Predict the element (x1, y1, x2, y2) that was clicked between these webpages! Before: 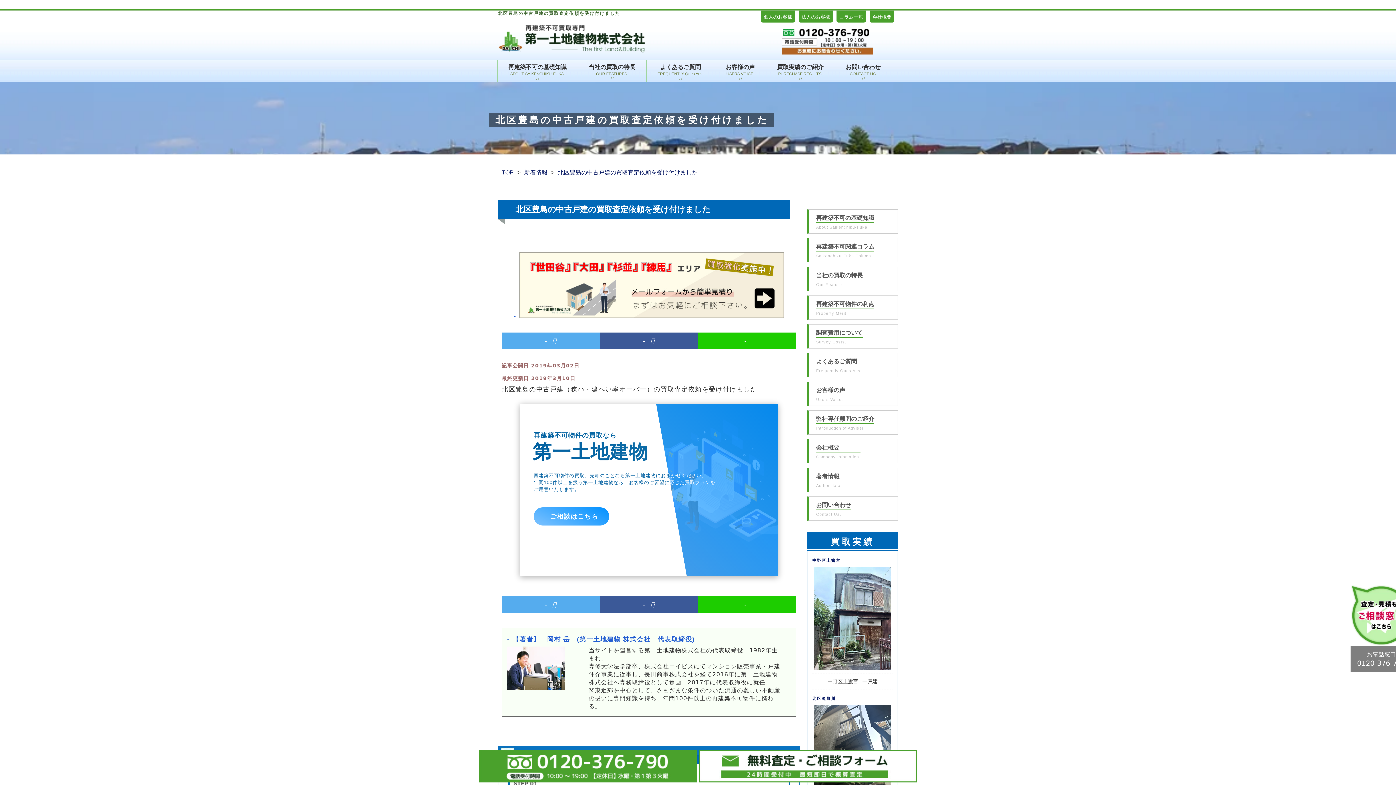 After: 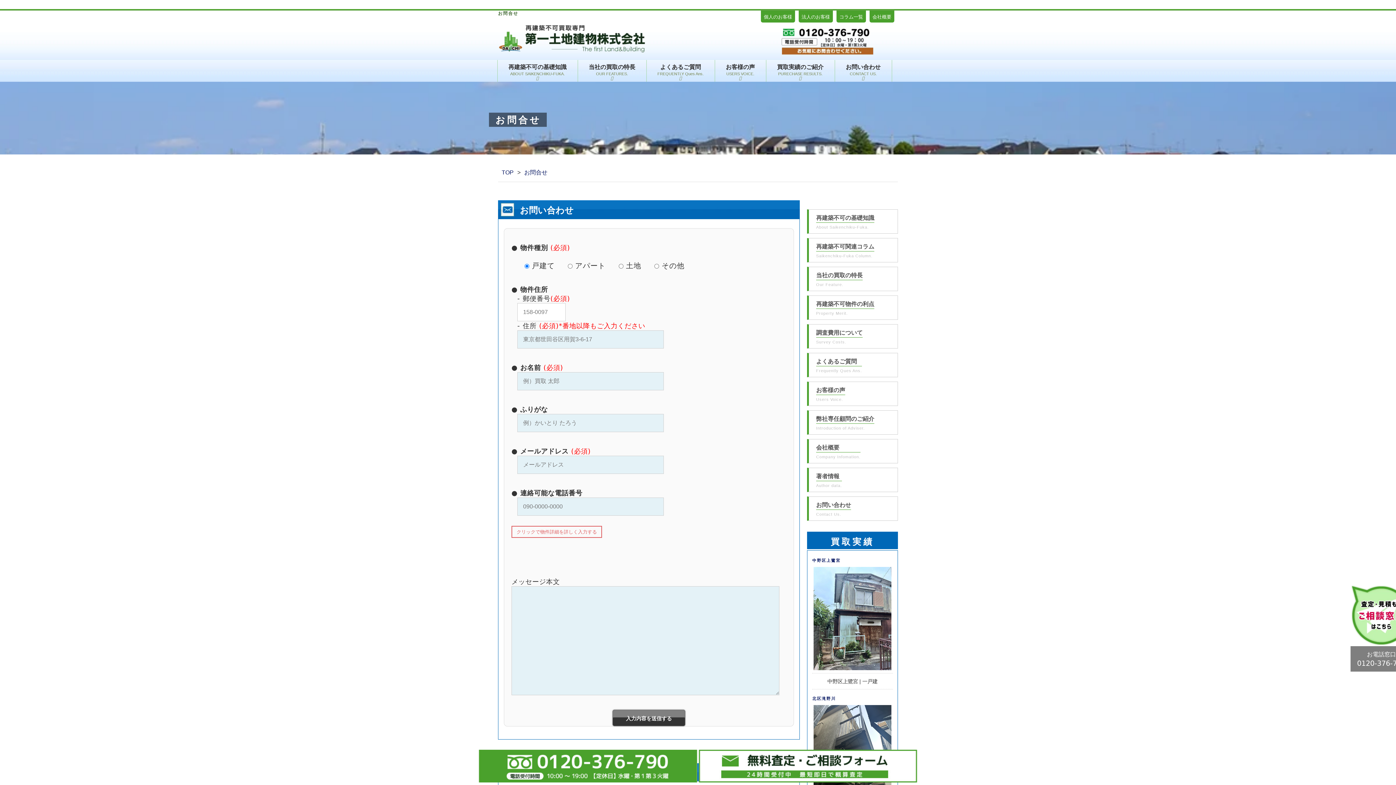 Action: label: お電話窓口
0120-376-790 bbox: (1350, 641, 1416, 672)